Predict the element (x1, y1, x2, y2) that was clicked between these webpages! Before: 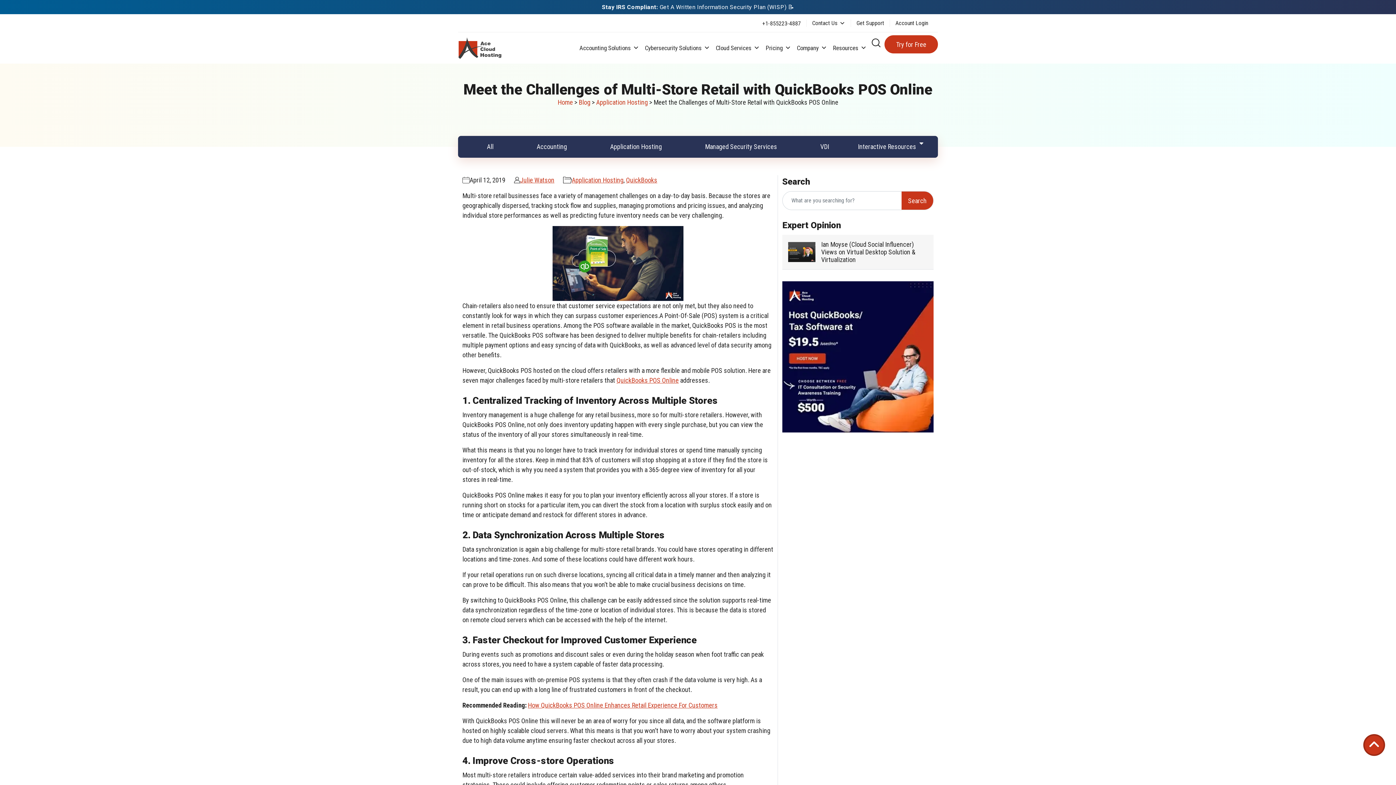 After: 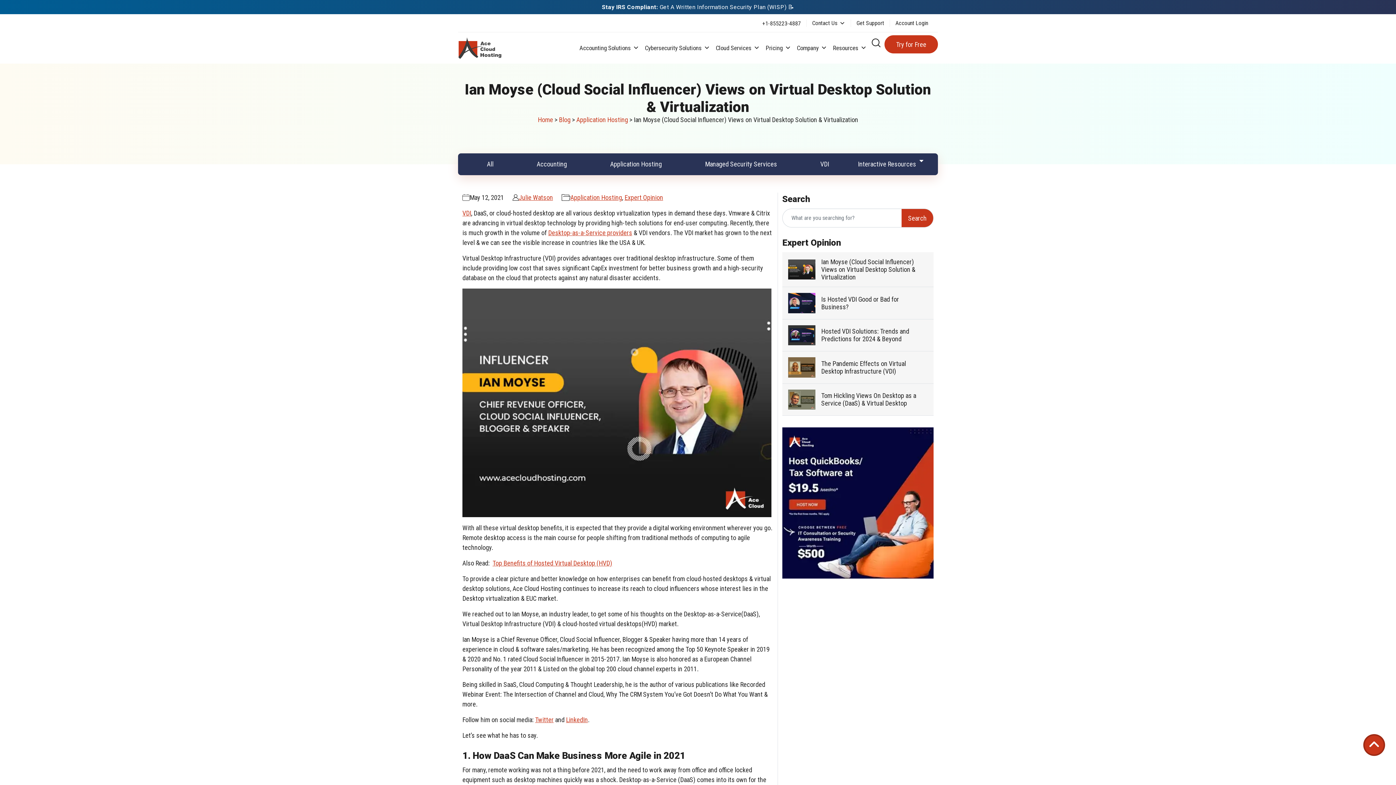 Action: bbox: (821, 240, 928, 263) label: Ian Moyse (Cloud Social Influencer) Views on Virtual Desktop Solution & Virtualization